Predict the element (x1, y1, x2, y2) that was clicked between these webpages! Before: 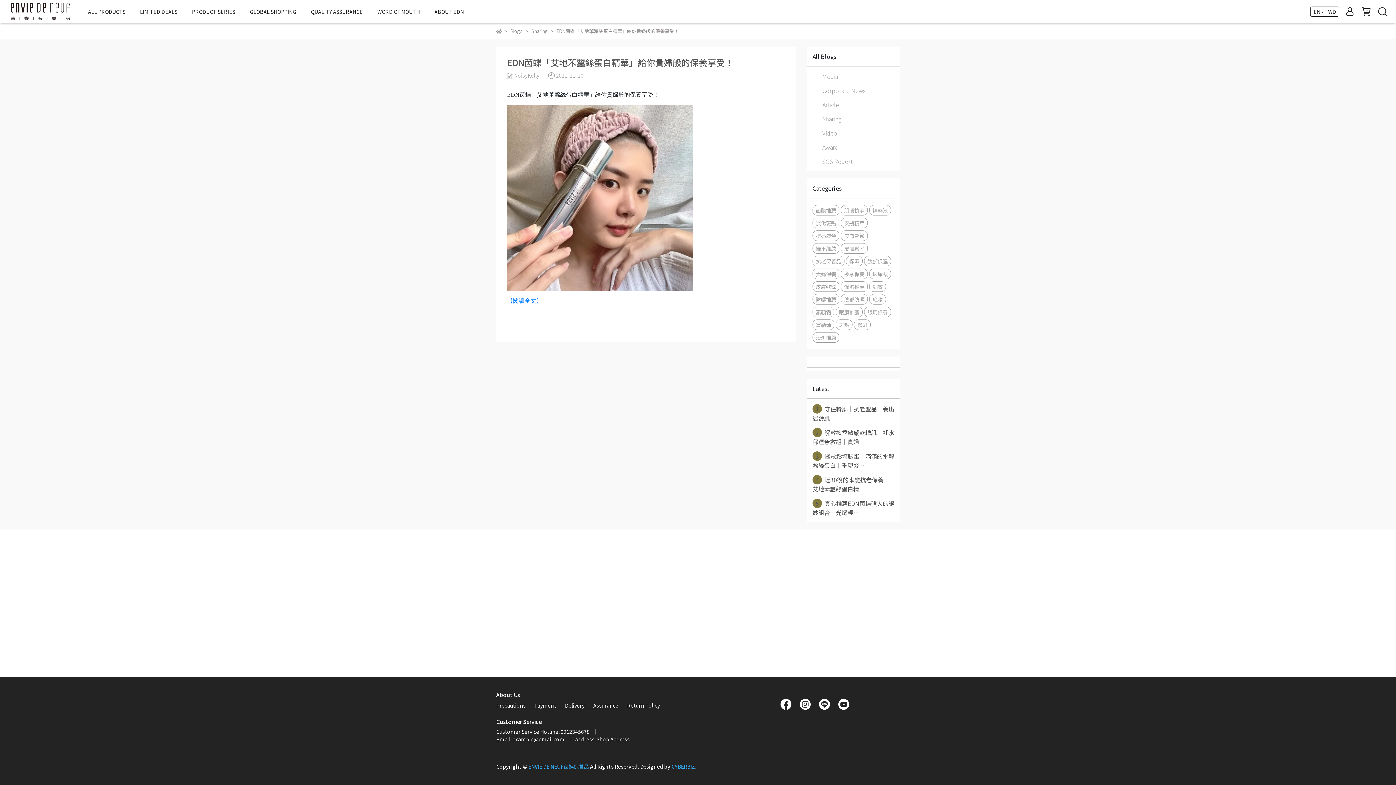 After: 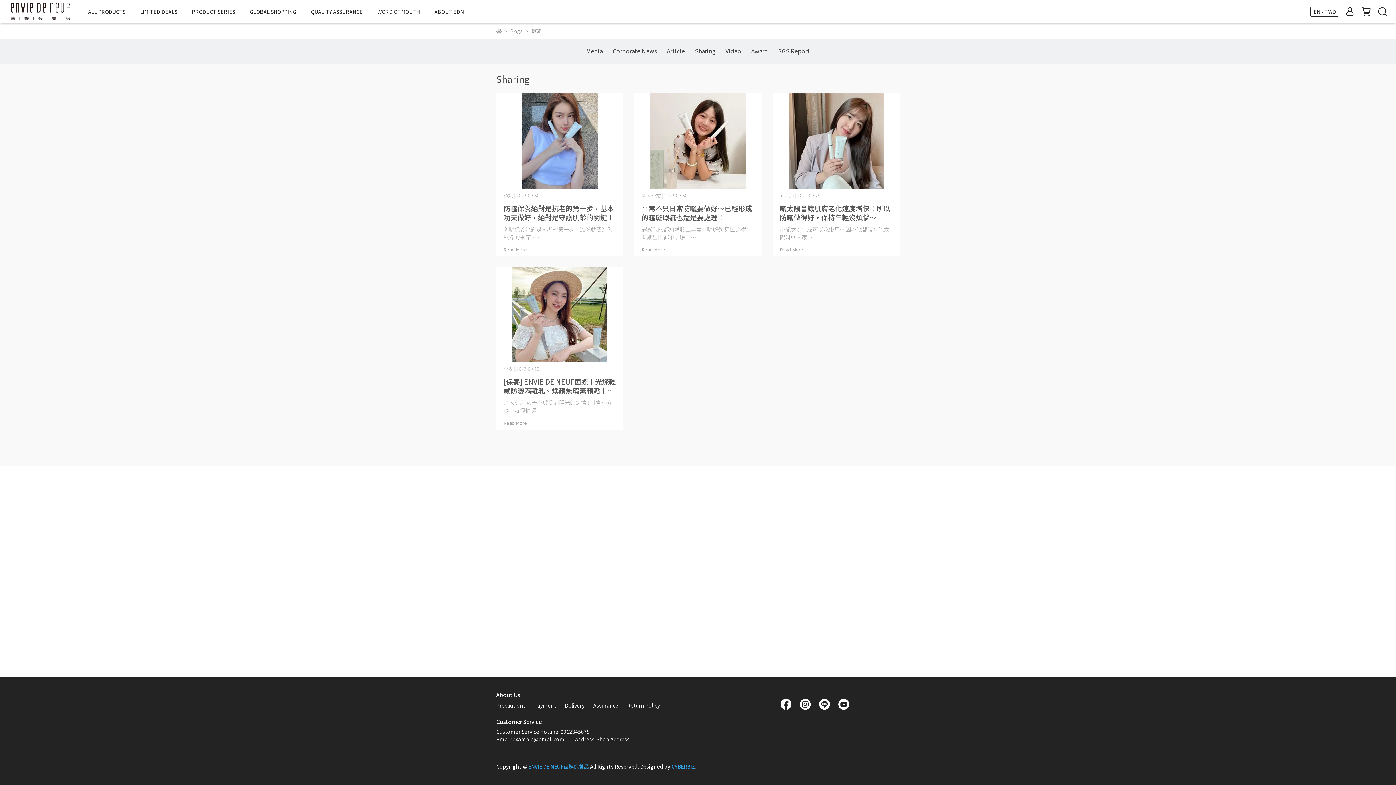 Action: bbox: (854, 319, 870, 330) label: 曬斑